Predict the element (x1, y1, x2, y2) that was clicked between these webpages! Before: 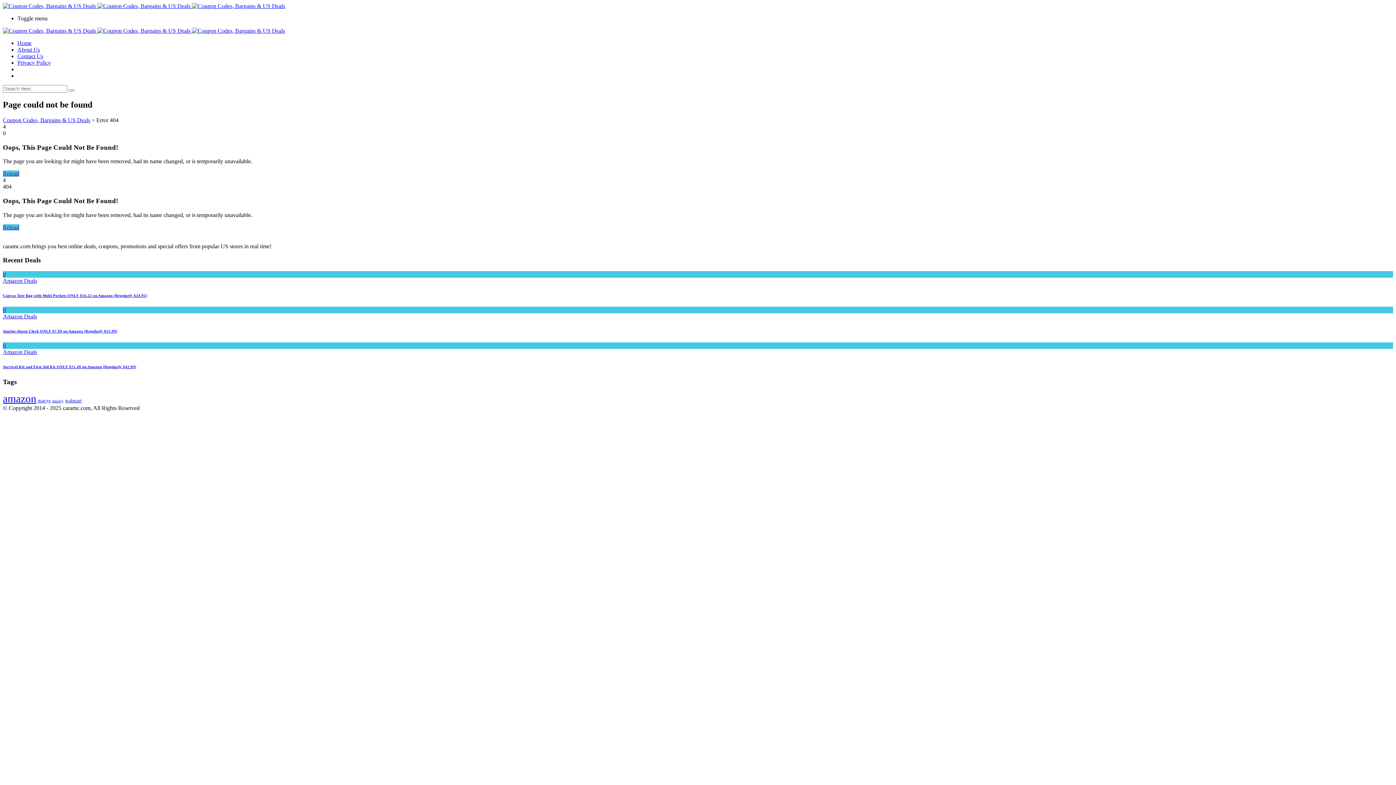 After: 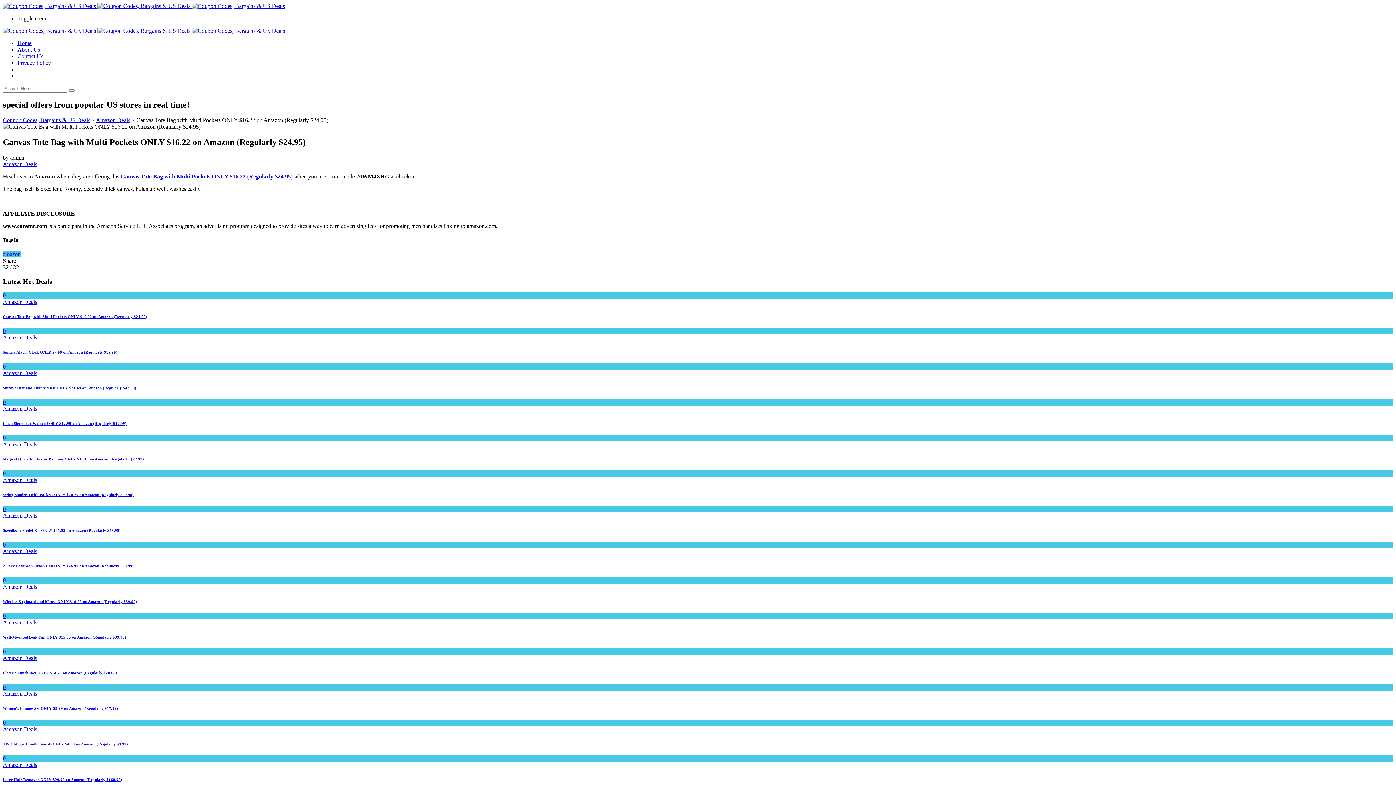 Action: label: 0 bbox: (2, 271, 1393, 277)